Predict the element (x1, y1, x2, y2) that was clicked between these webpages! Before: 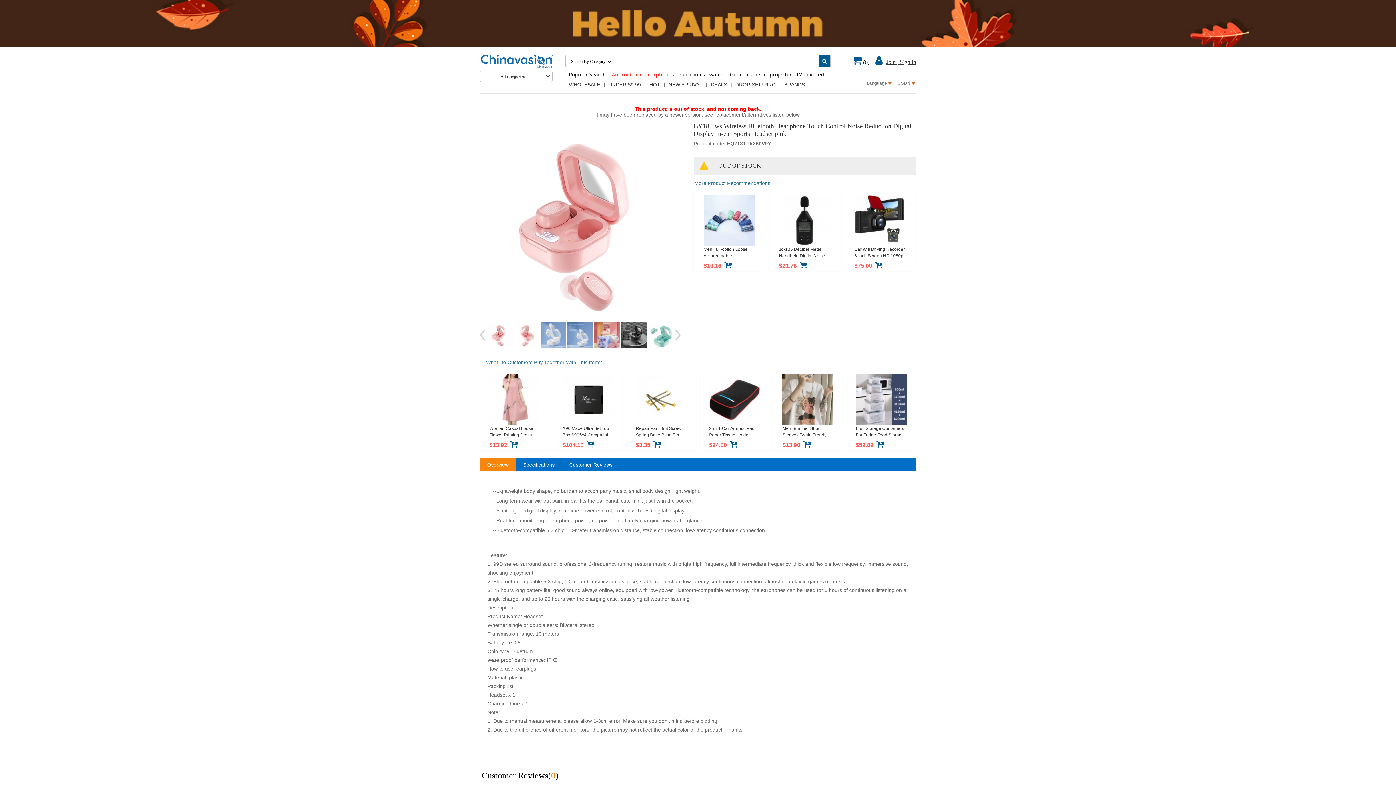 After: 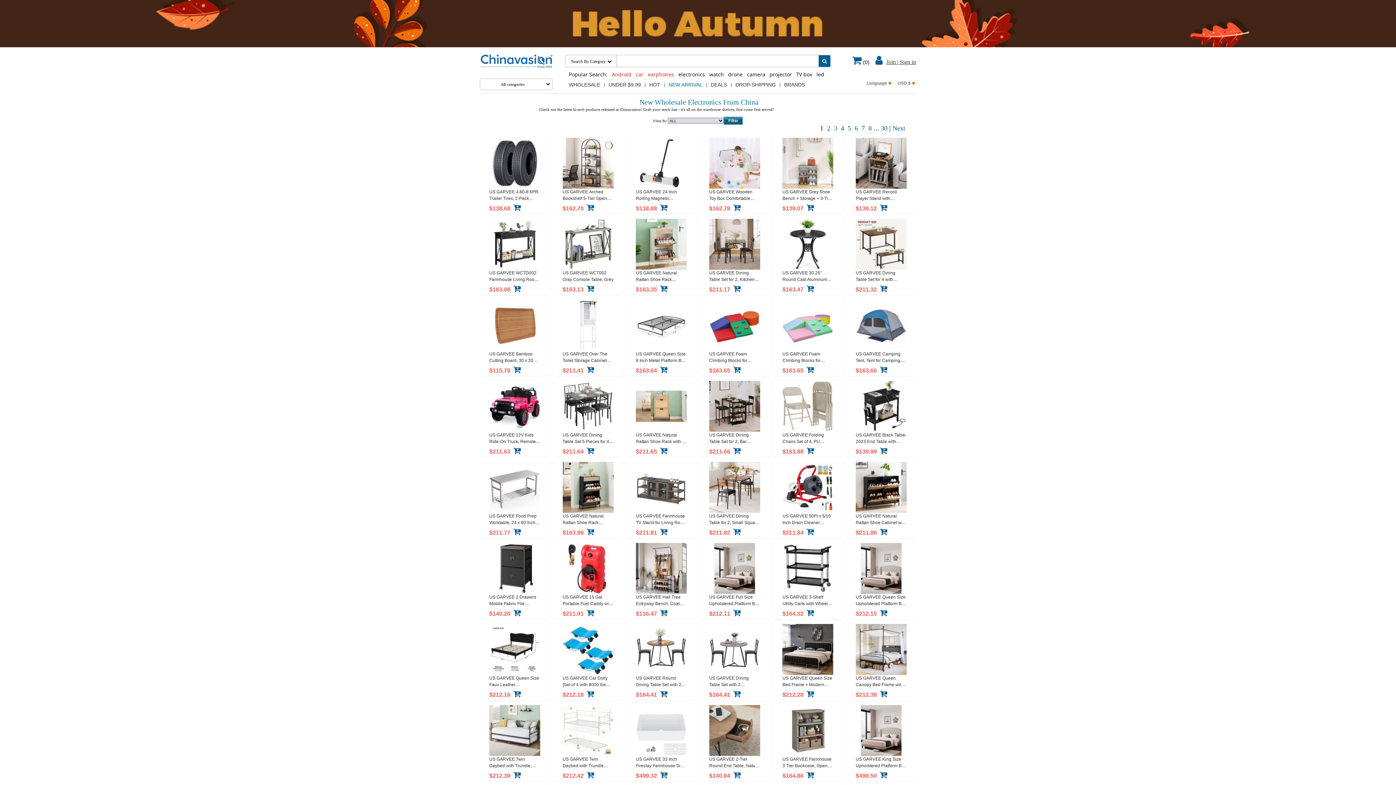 Action: bbox: (665, 80, 706, 89) label: NEW ARRIVAL